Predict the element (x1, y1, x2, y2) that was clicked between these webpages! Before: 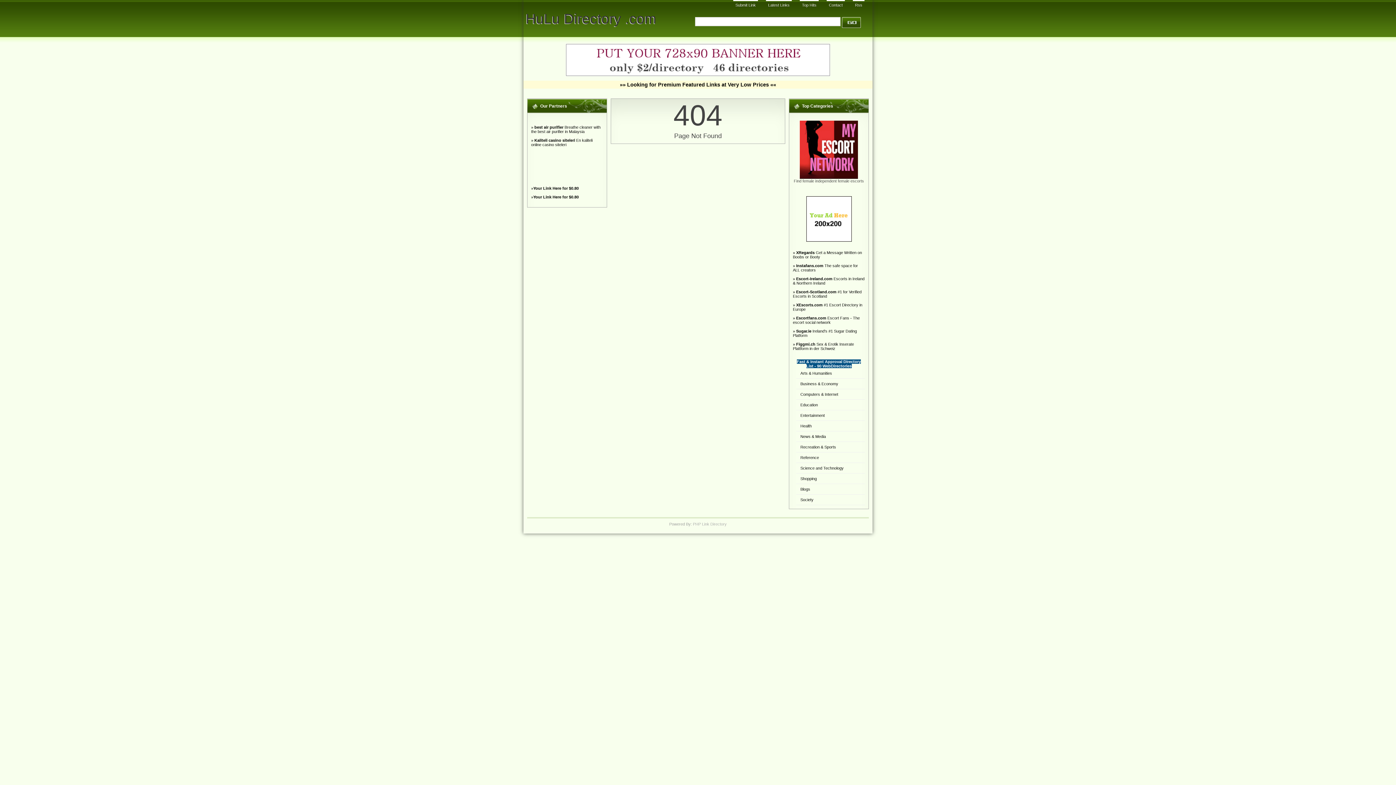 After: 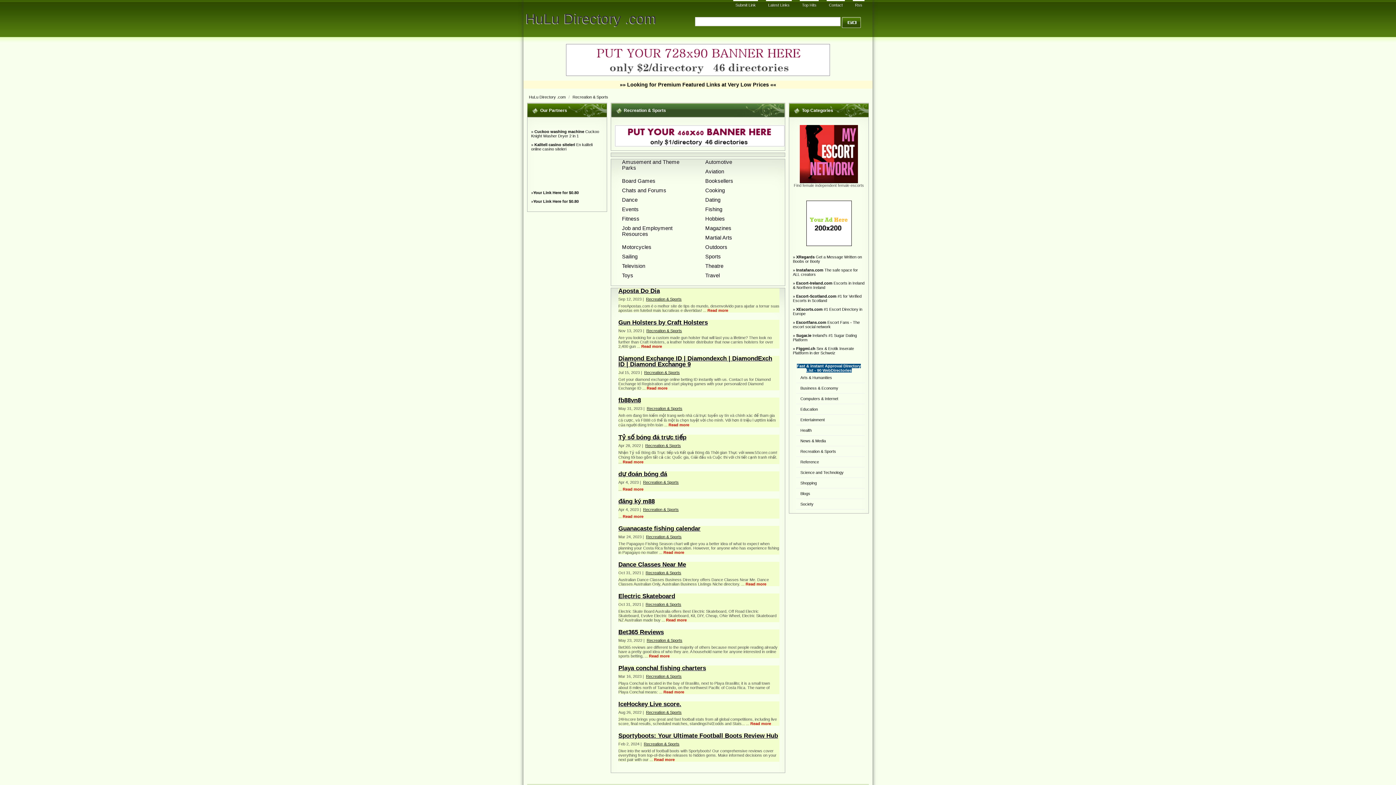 Action: label: Recreation & Sports bbox: (800, 445, 836, 449)